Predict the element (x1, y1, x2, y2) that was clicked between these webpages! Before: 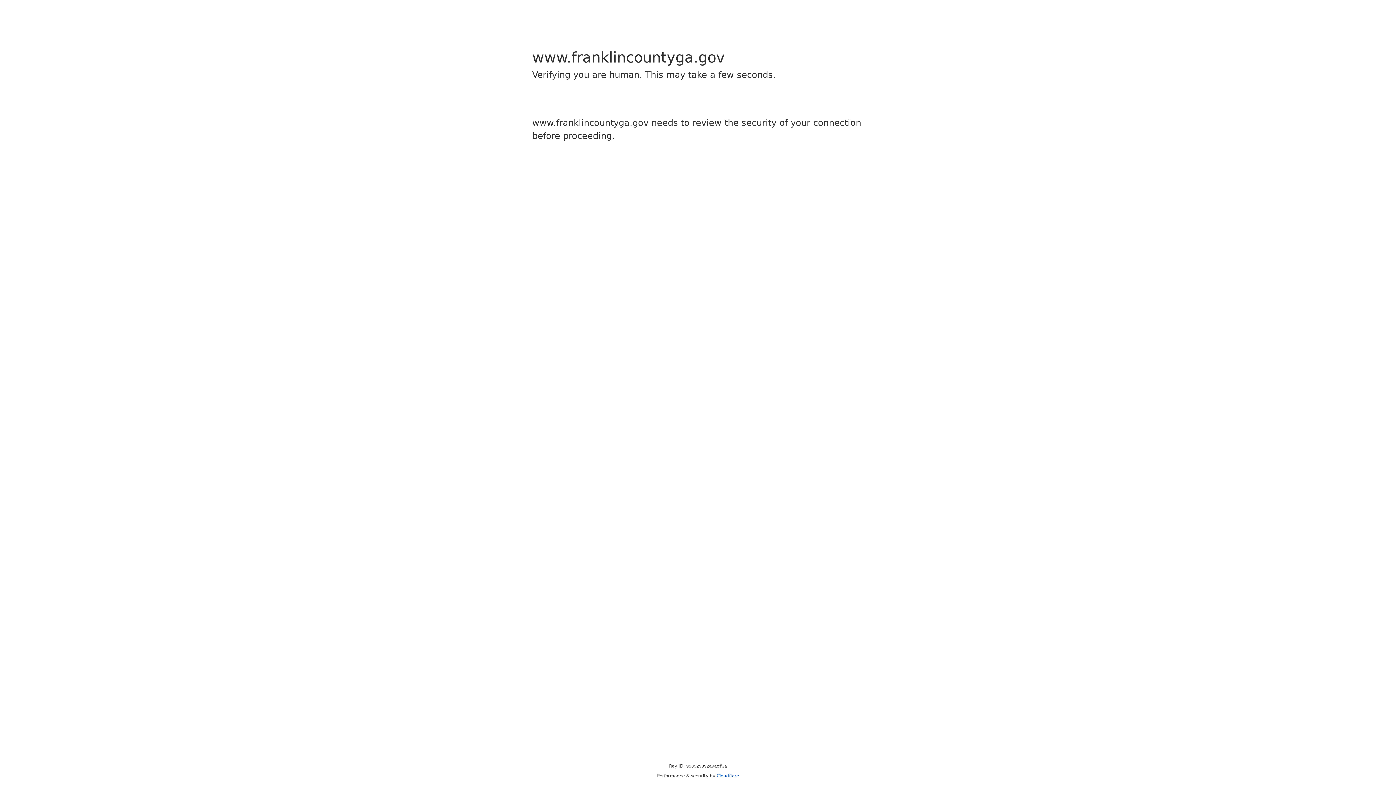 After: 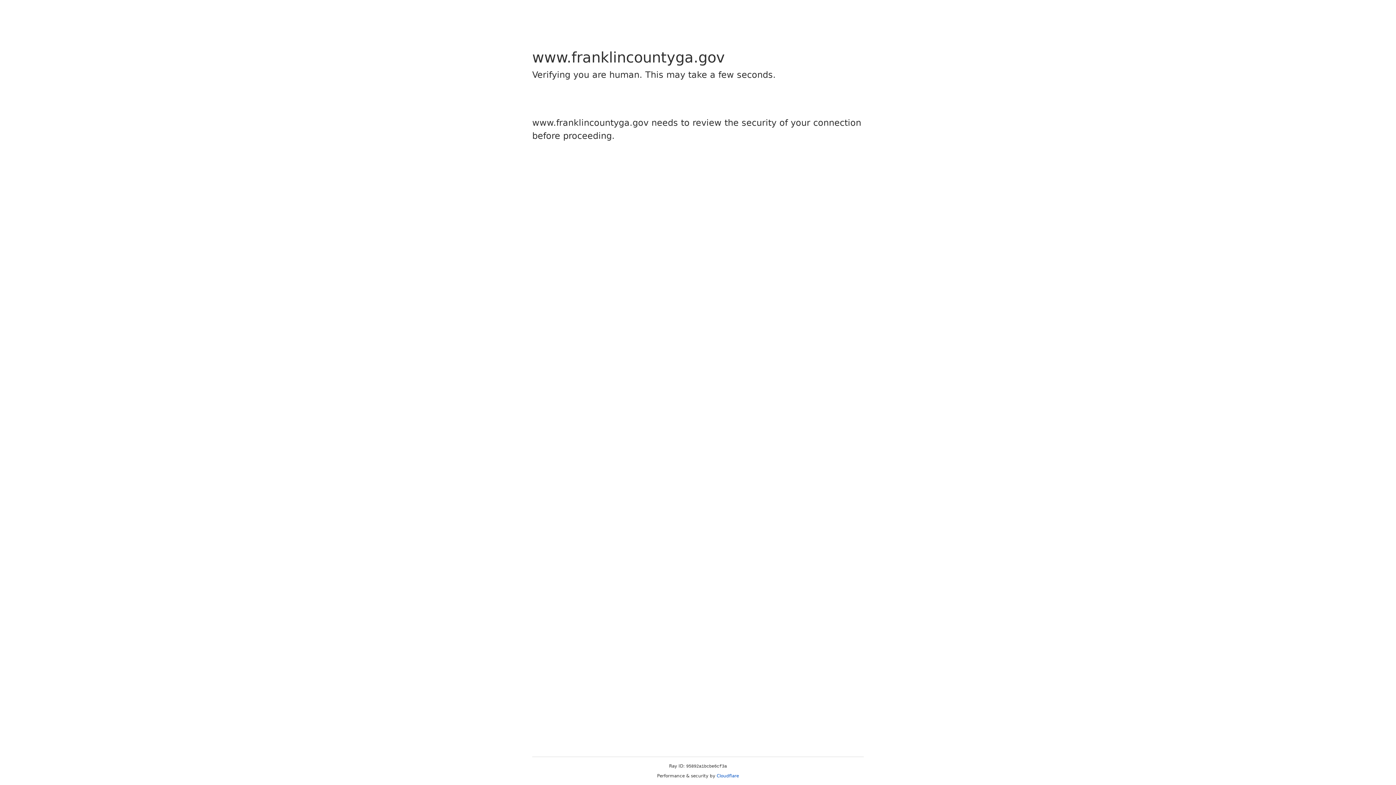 Action: label: Cloudflare bbox: (716, 773, 739, 778)